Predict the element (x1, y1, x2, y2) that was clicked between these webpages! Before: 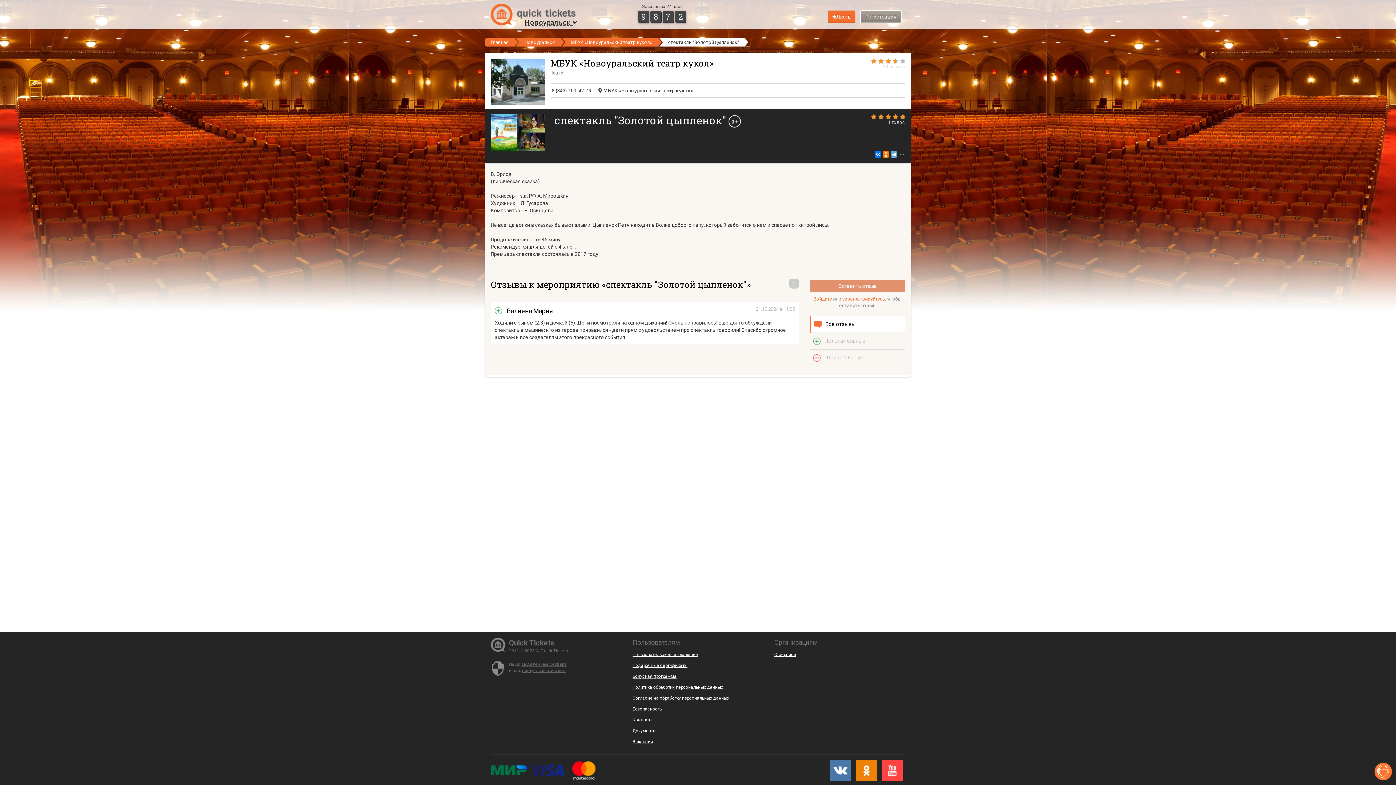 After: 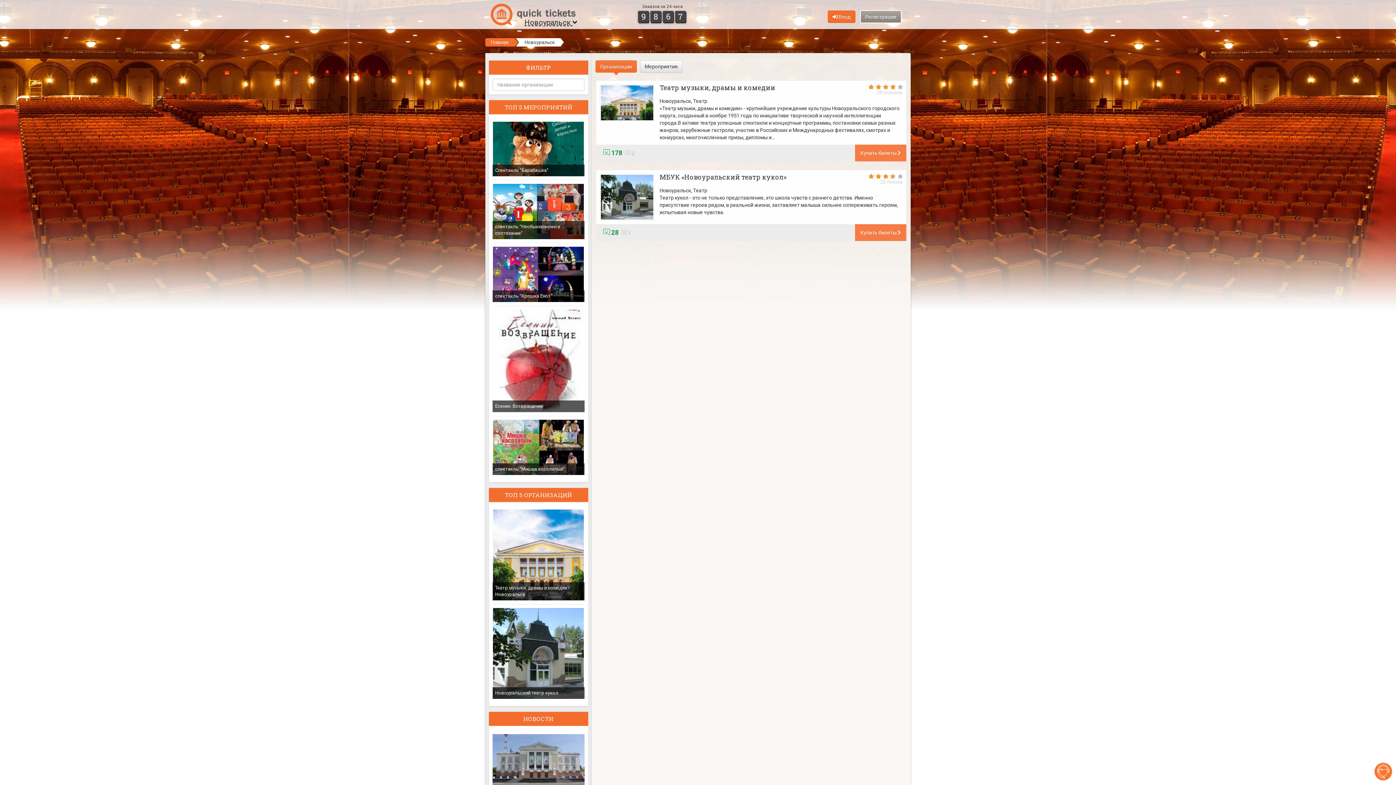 Action: bbox: (485, 38, 514, 46) label: Главная